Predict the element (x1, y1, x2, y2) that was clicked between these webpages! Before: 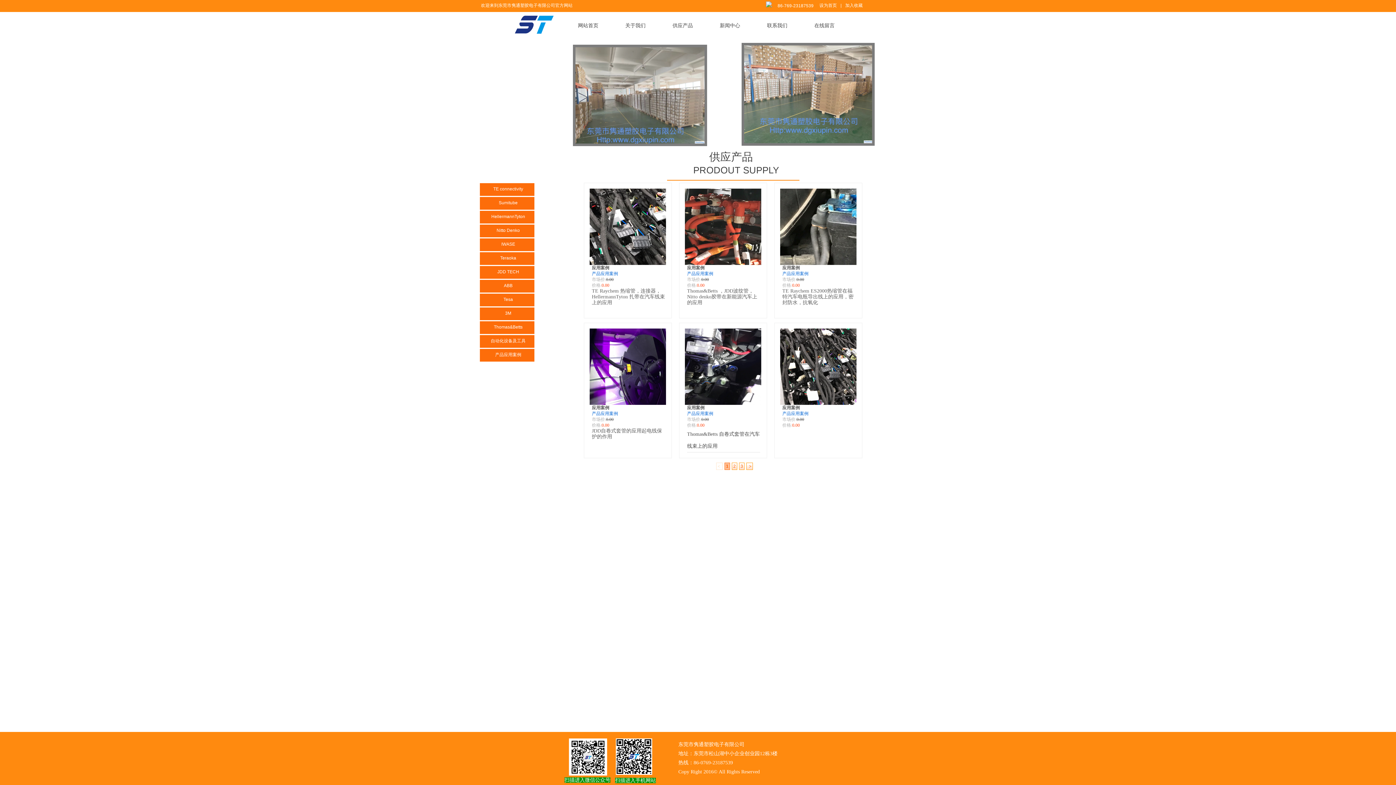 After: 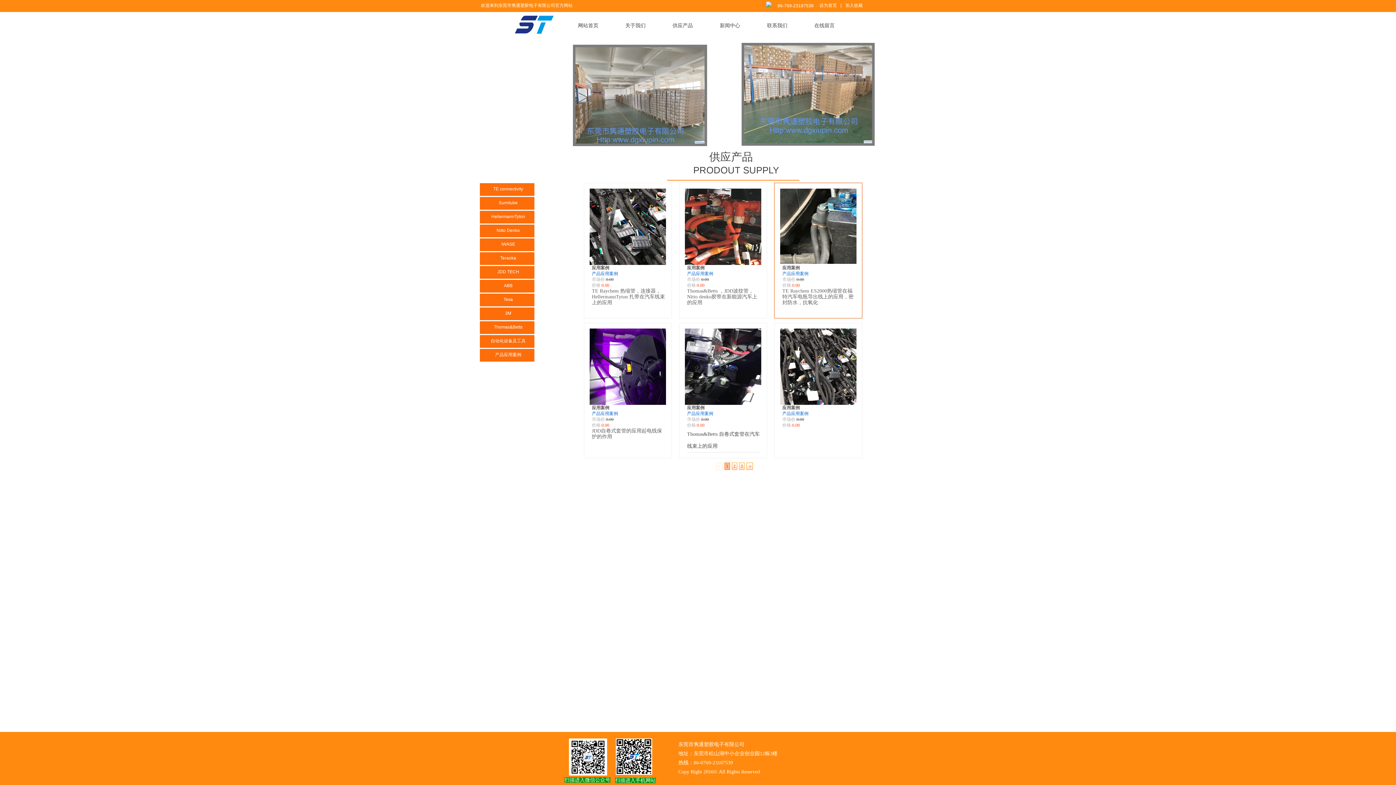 Action: bbox: (780, 261, 856, 266)